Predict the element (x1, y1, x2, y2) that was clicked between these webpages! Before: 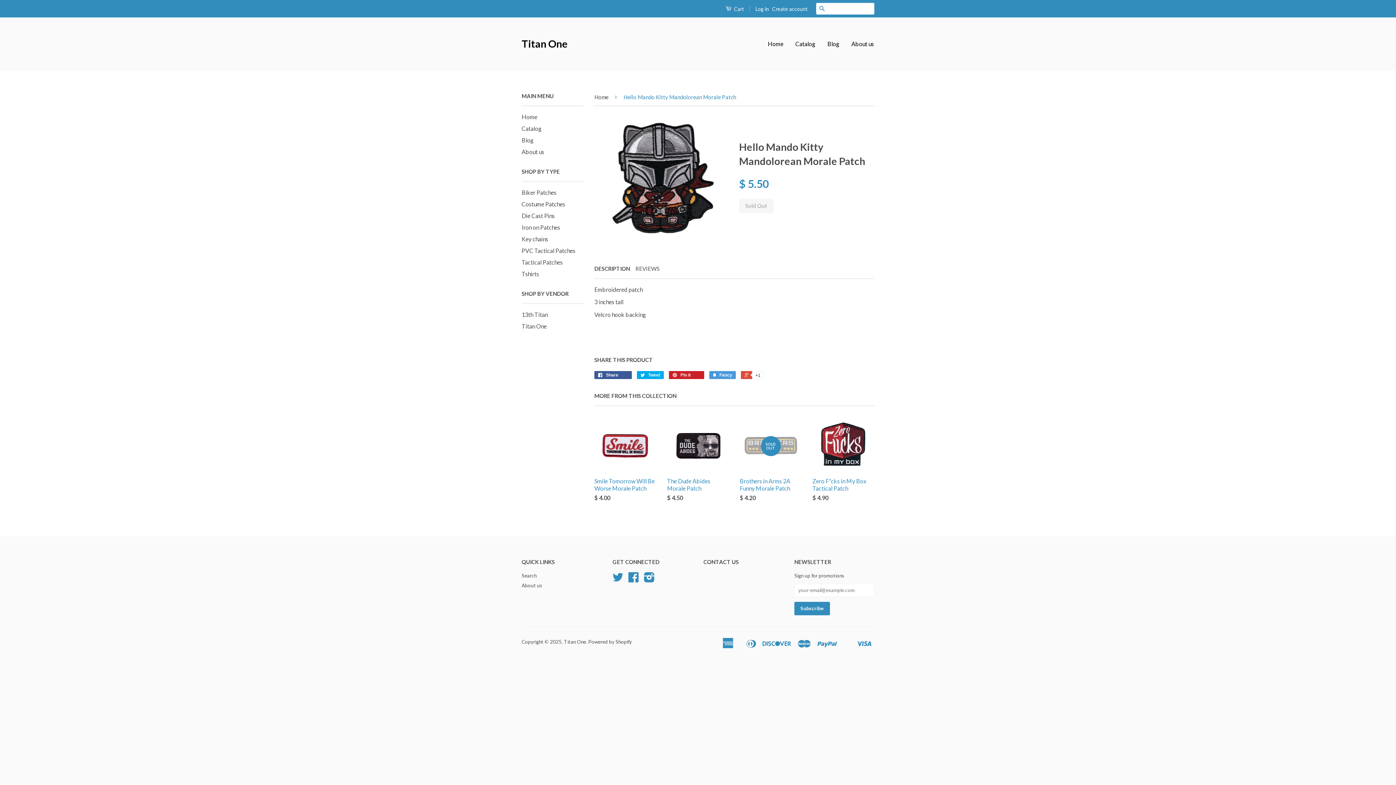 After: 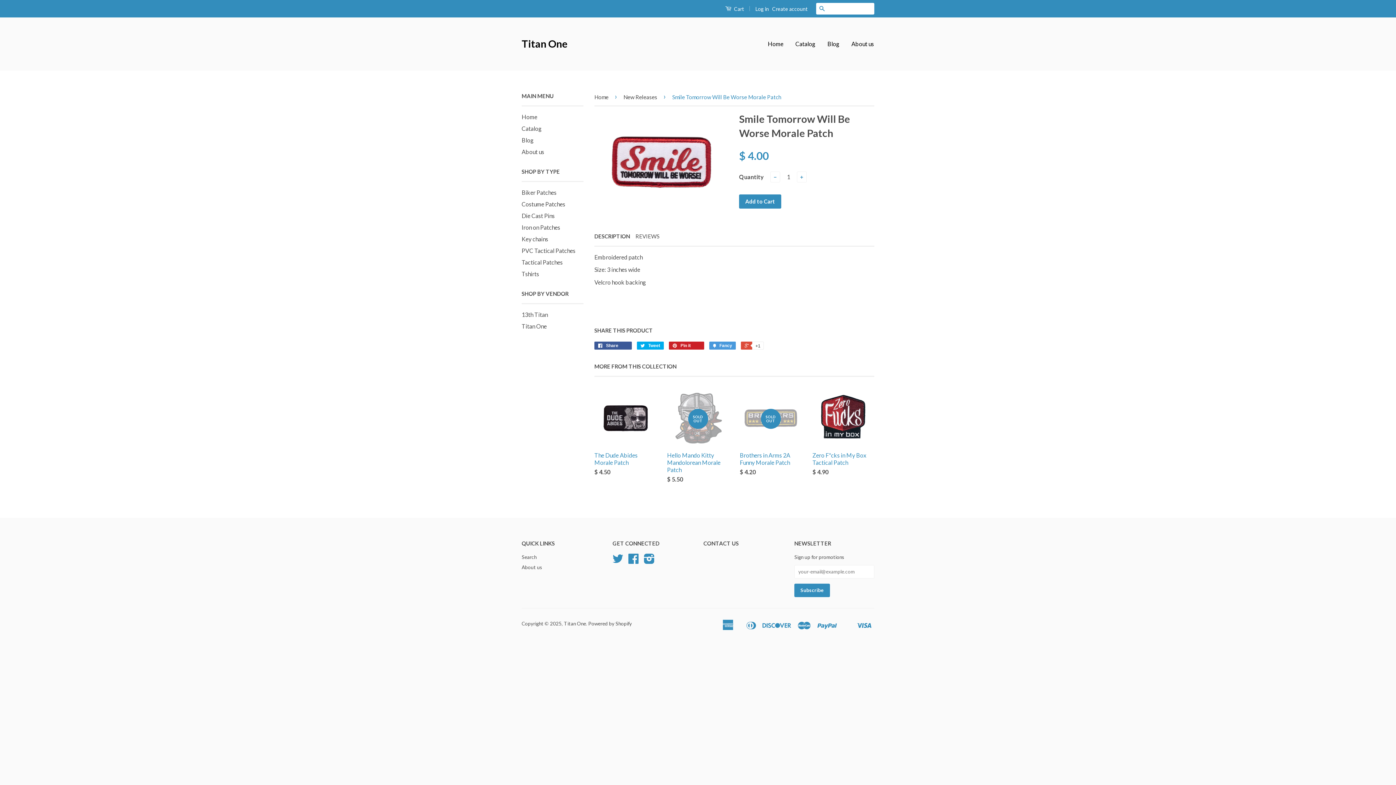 Action: bbox: (594, 417, 656, 514) label: Smile Tomorrow Will Be Worse Morale Patch

$ 4.00
